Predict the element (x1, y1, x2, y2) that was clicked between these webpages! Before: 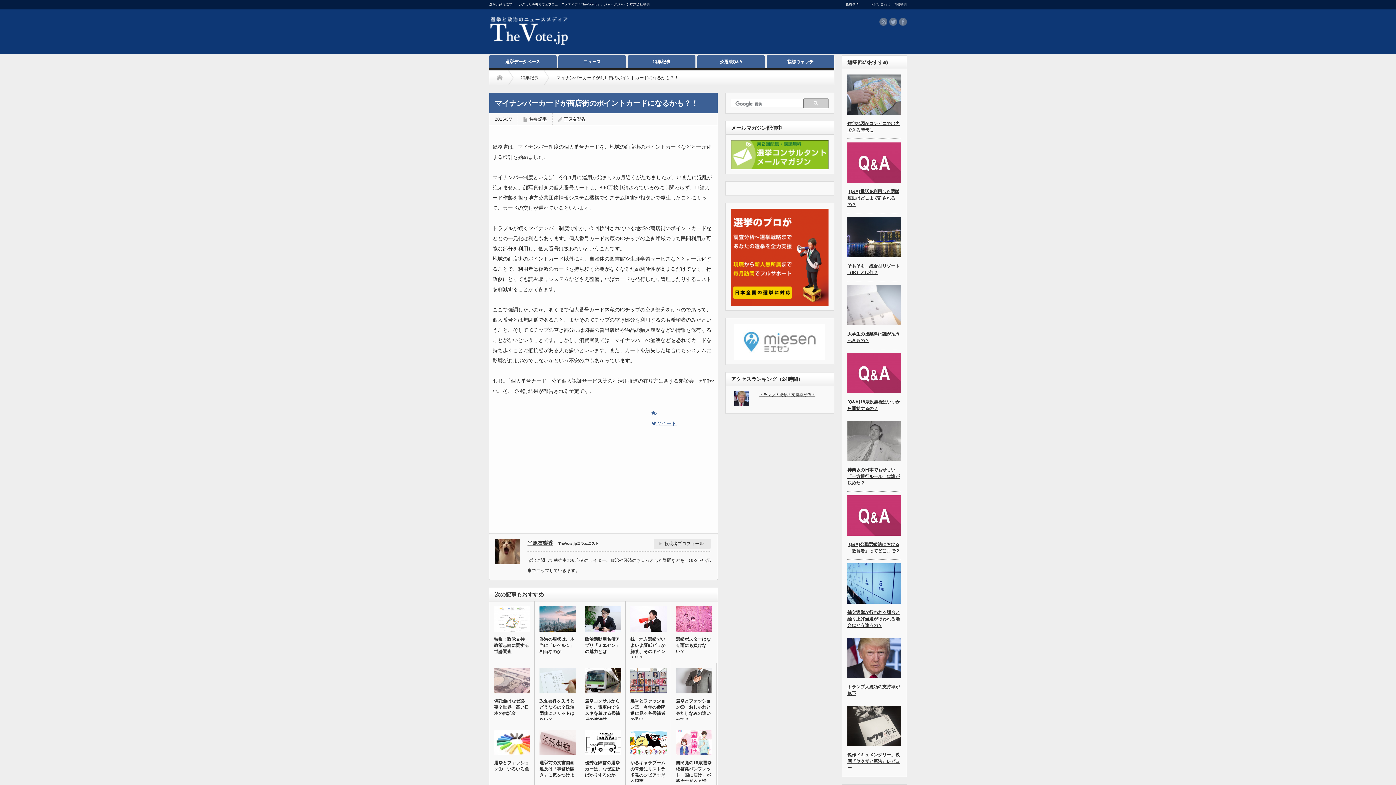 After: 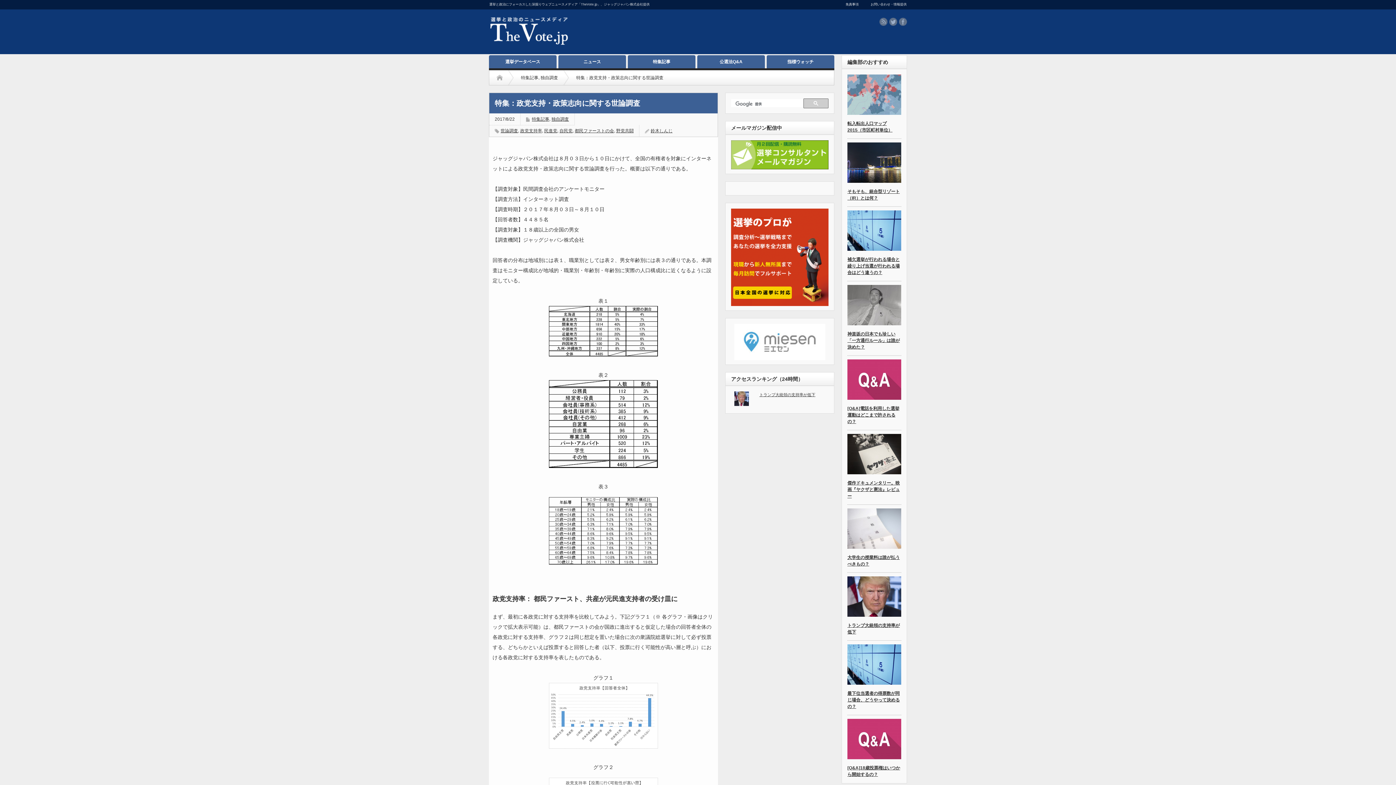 Action: bbox: (489, 606, 534, 632)